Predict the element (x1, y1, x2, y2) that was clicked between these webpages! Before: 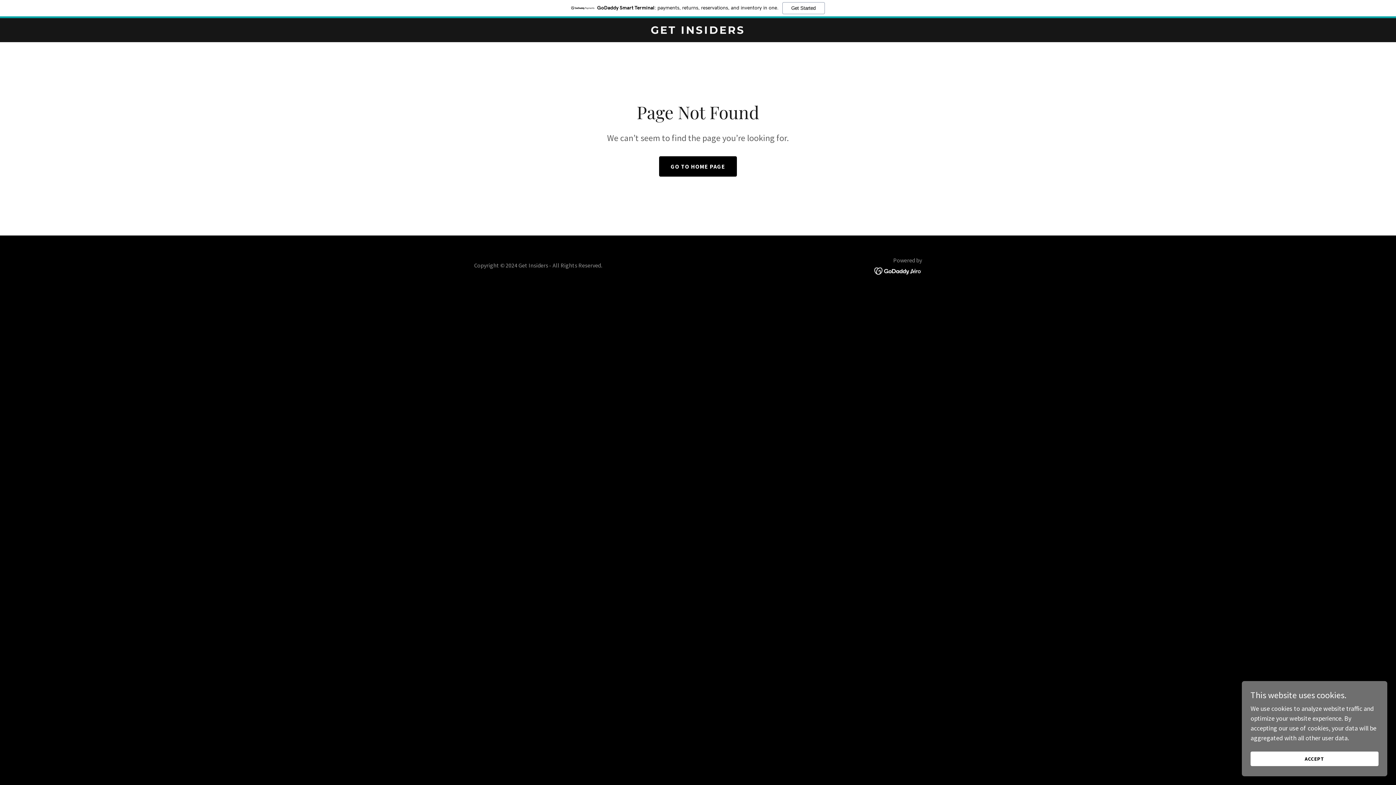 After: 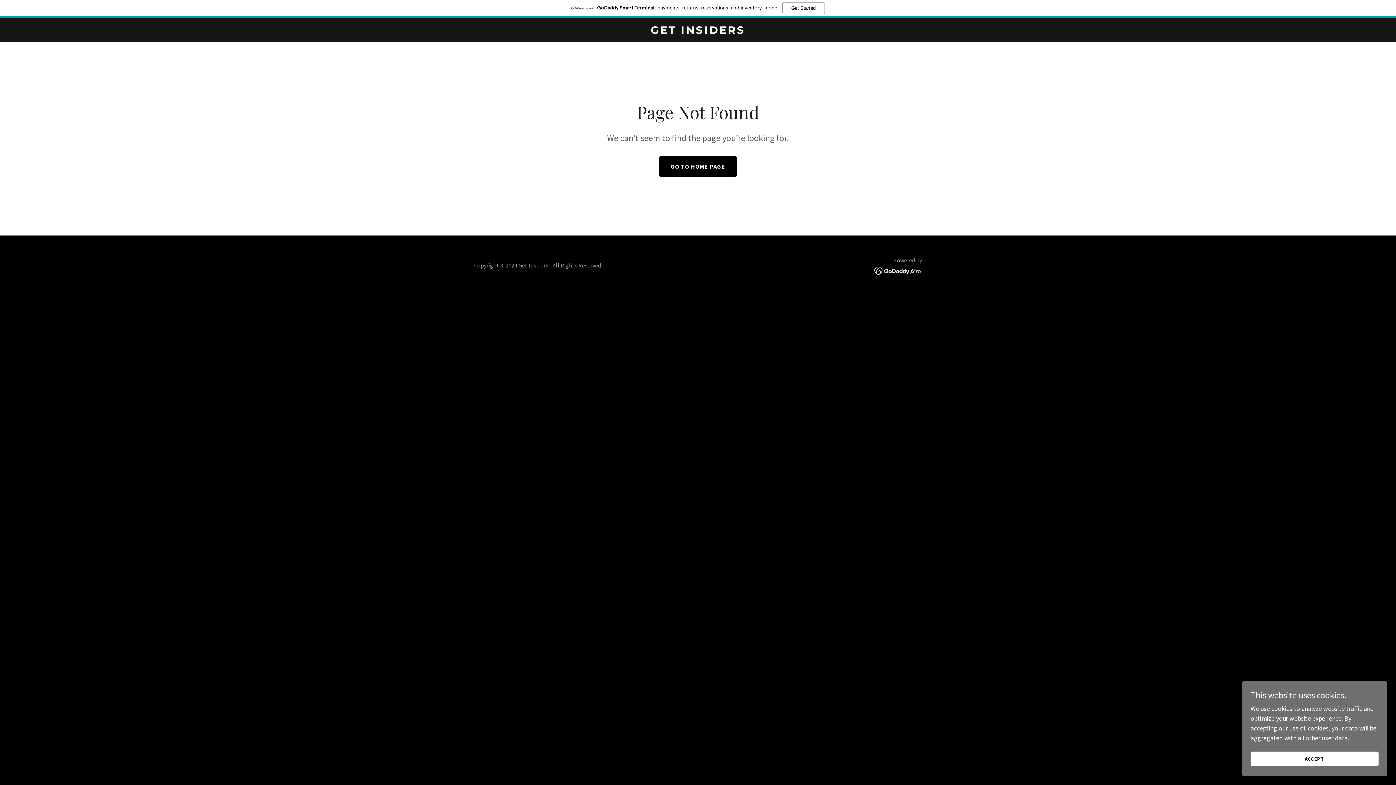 Action: bbox: (874, 266, 922, 274)